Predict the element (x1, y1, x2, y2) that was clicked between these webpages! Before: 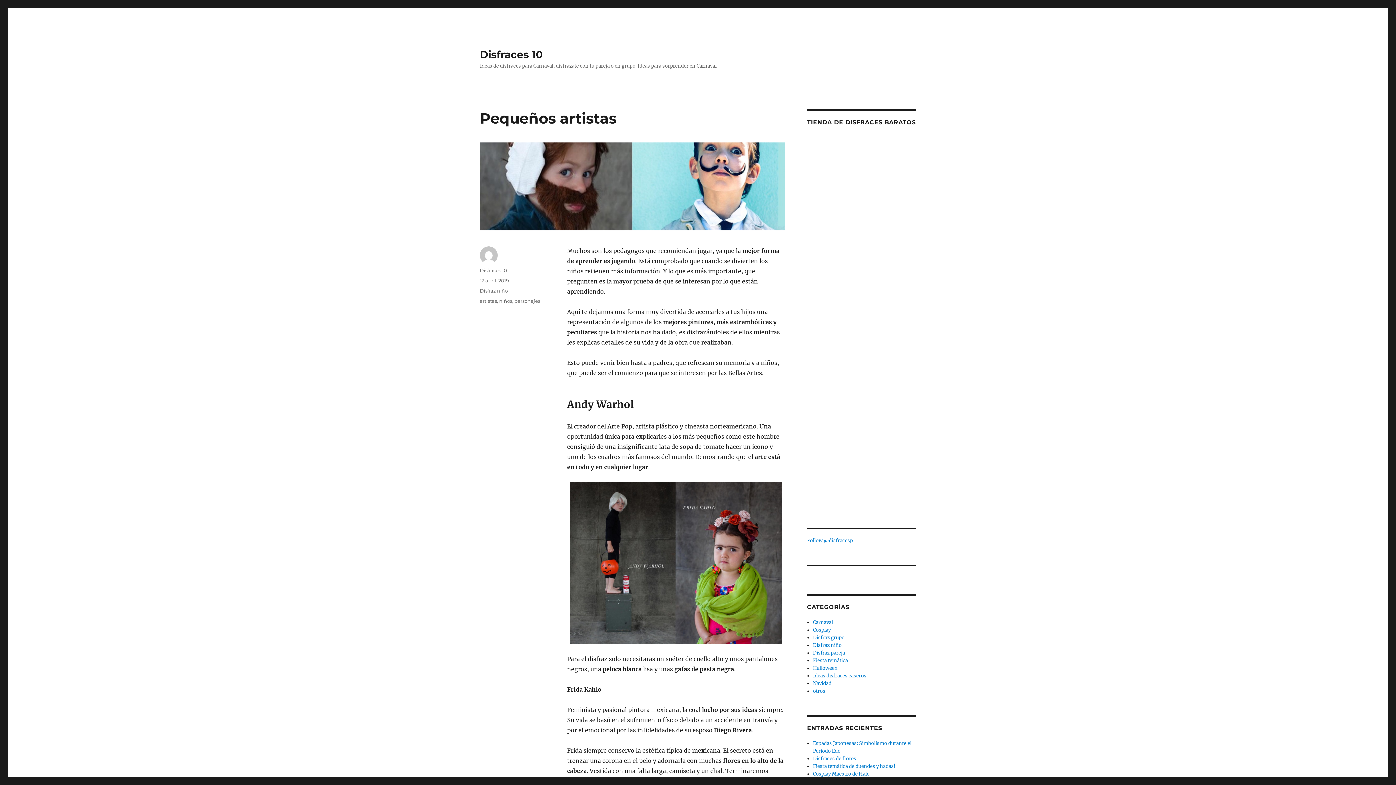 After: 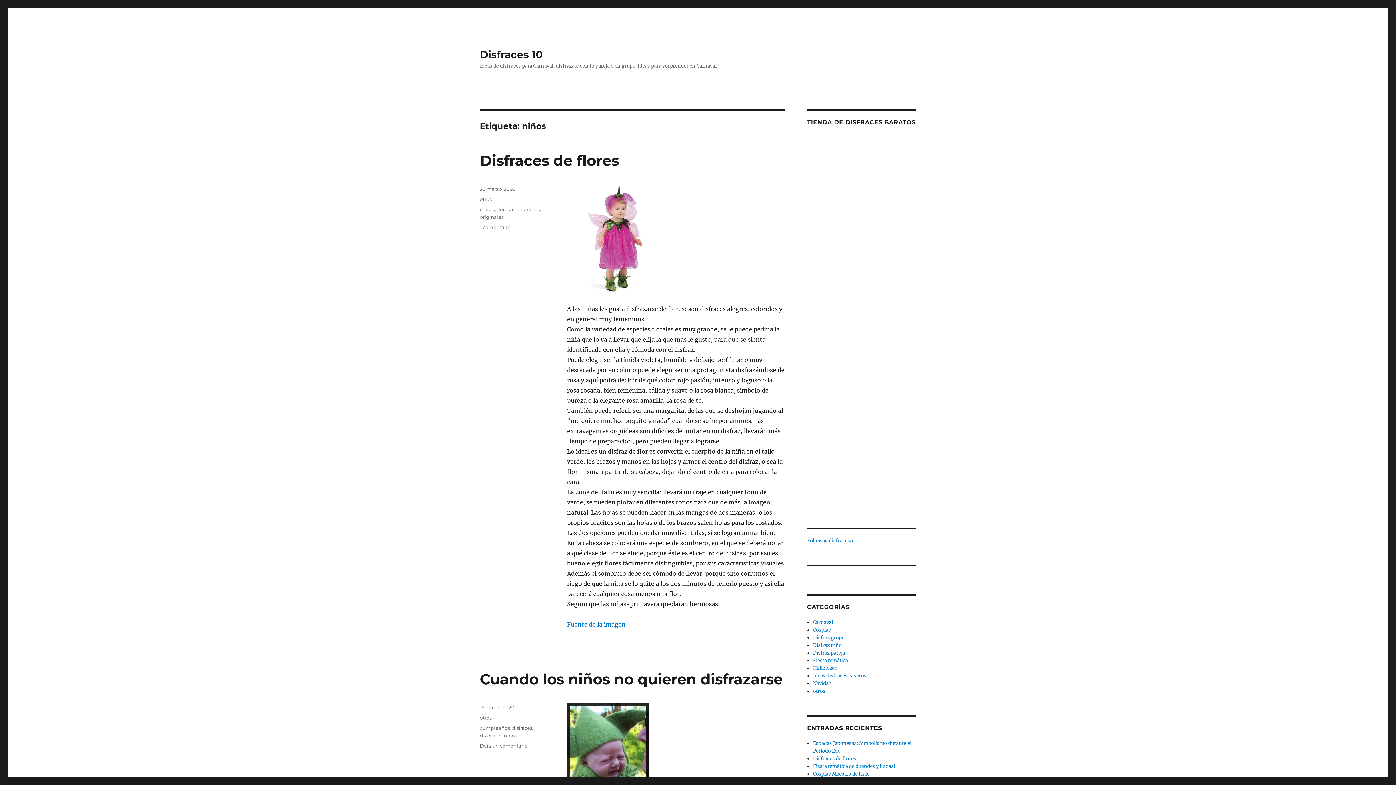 Action: bbox: (499, 298, 512, 303) label: niños